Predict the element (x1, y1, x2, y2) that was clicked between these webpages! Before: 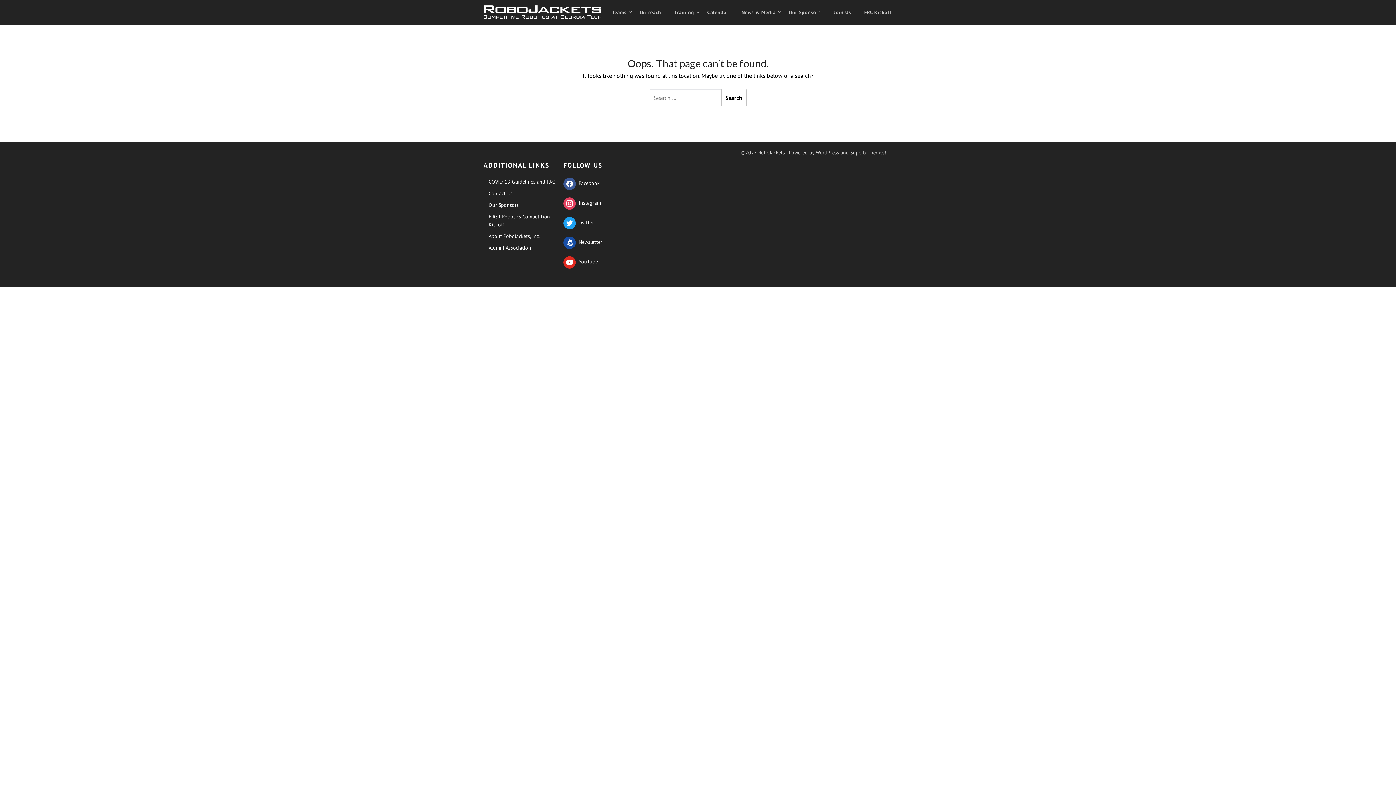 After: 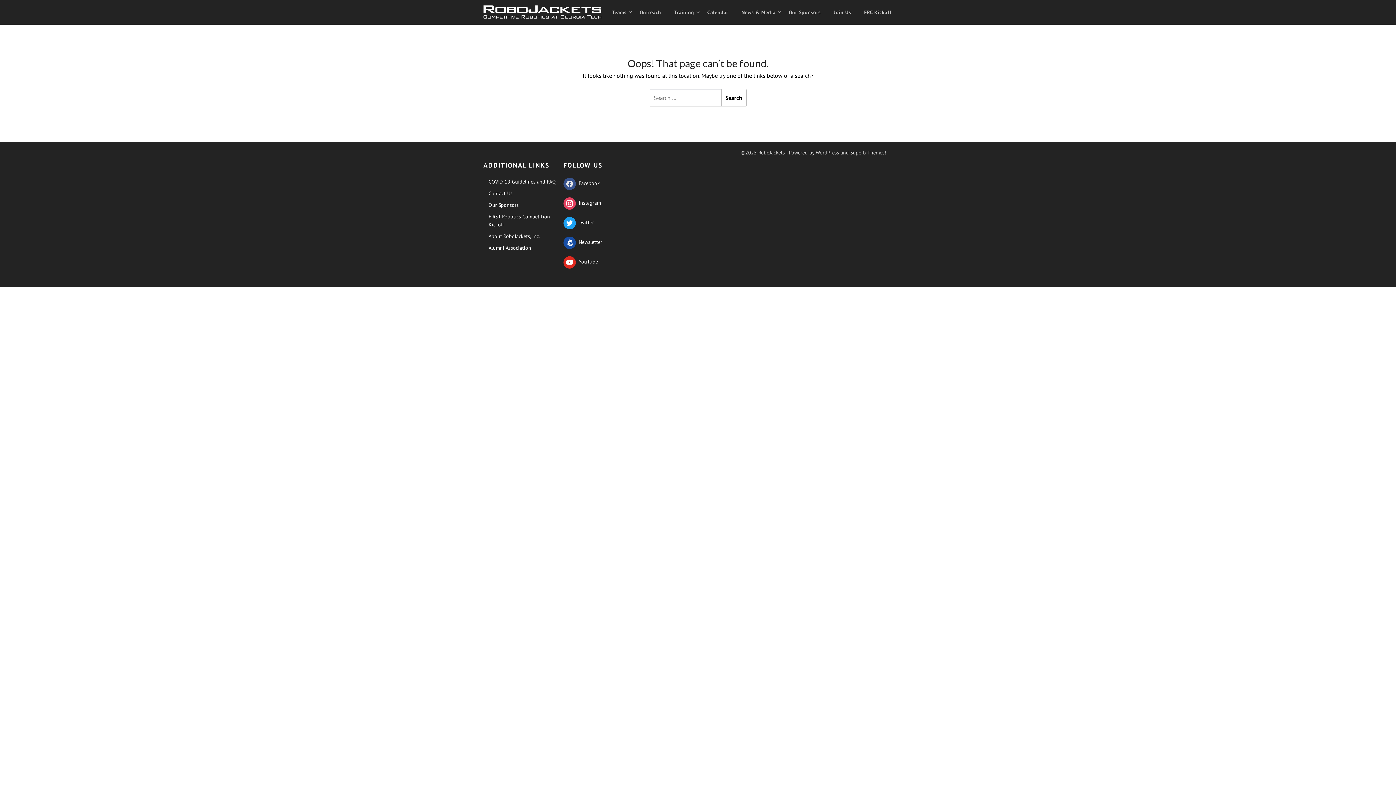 Action: bbox: (563, 180, 599, 186) label:  Facebook